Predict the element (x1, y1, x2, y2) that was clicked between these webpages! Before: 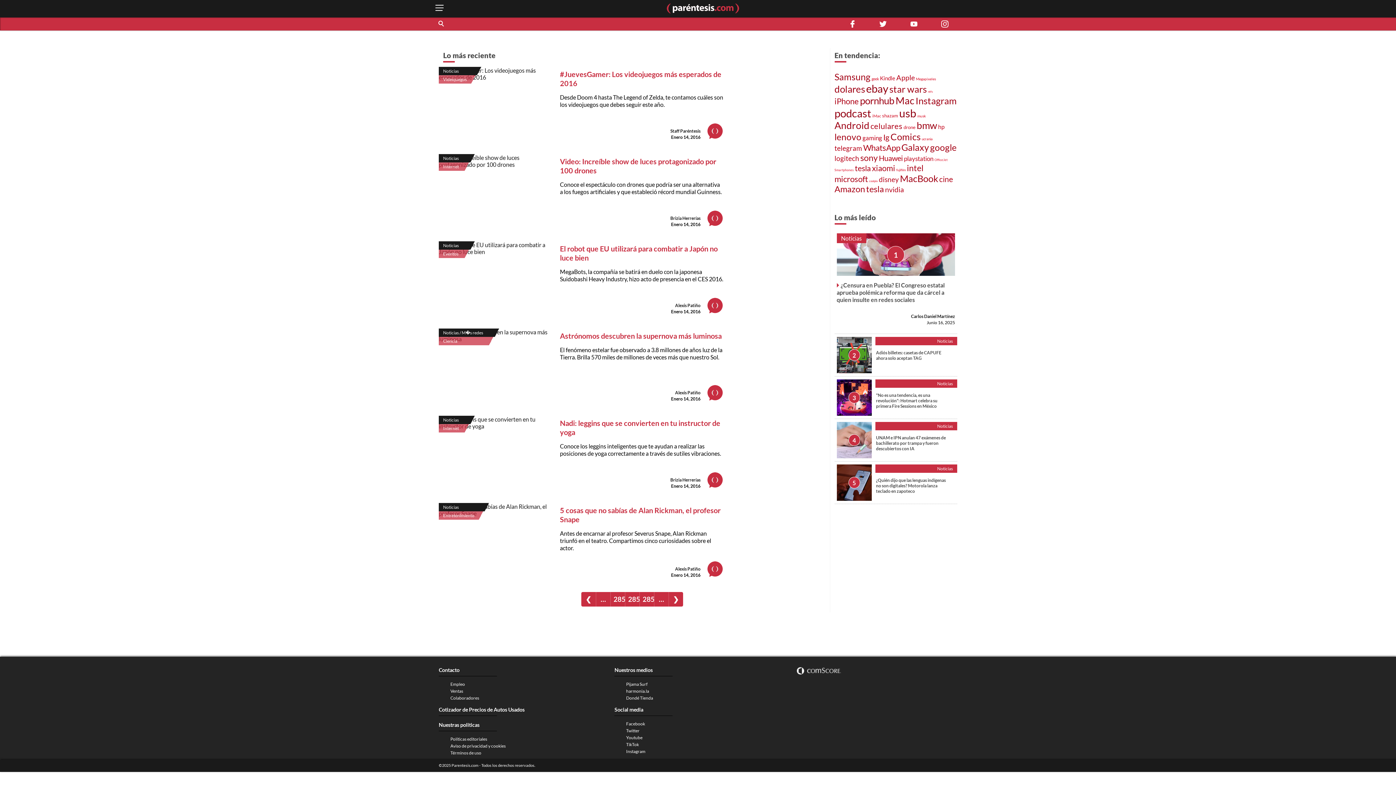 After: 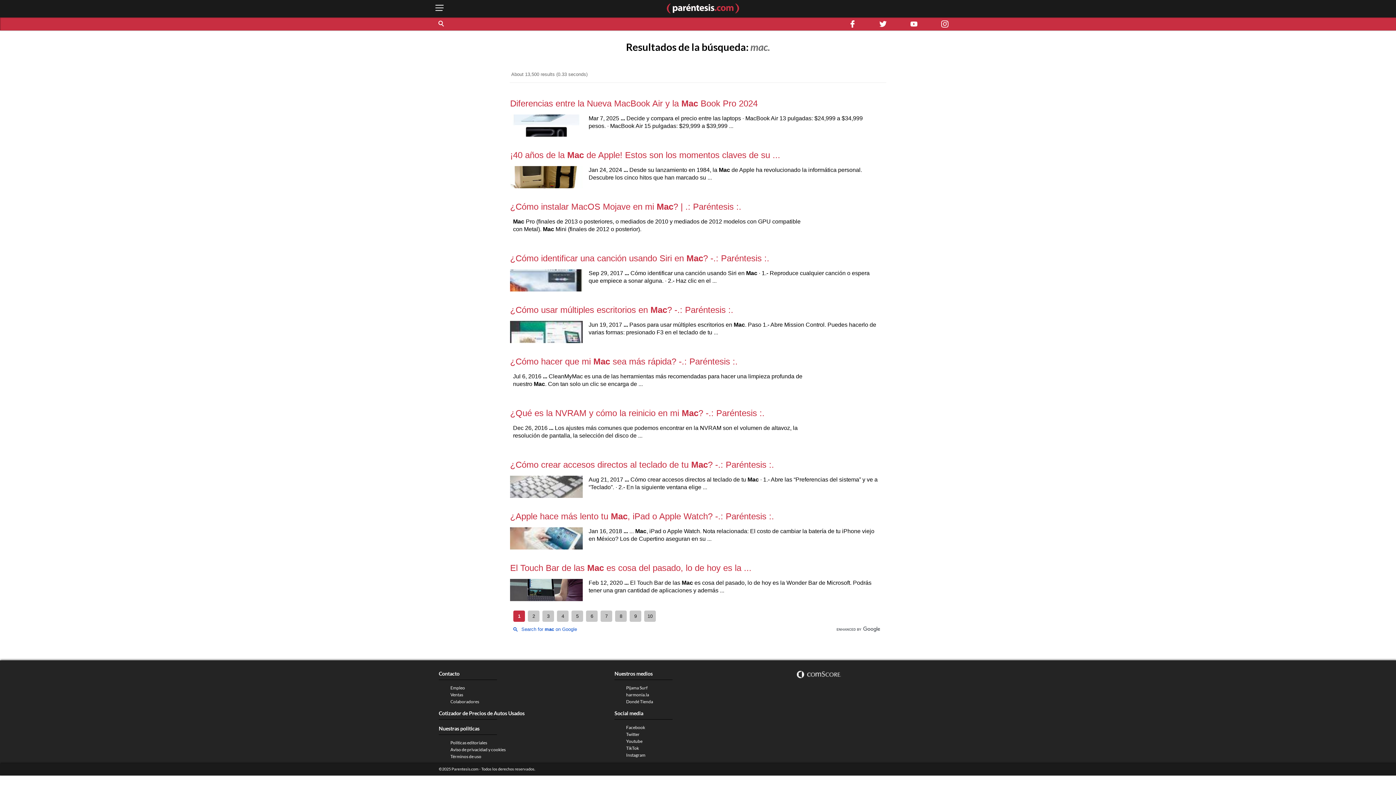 Action: bbox: (895, 94, 914, 106) label: Mac